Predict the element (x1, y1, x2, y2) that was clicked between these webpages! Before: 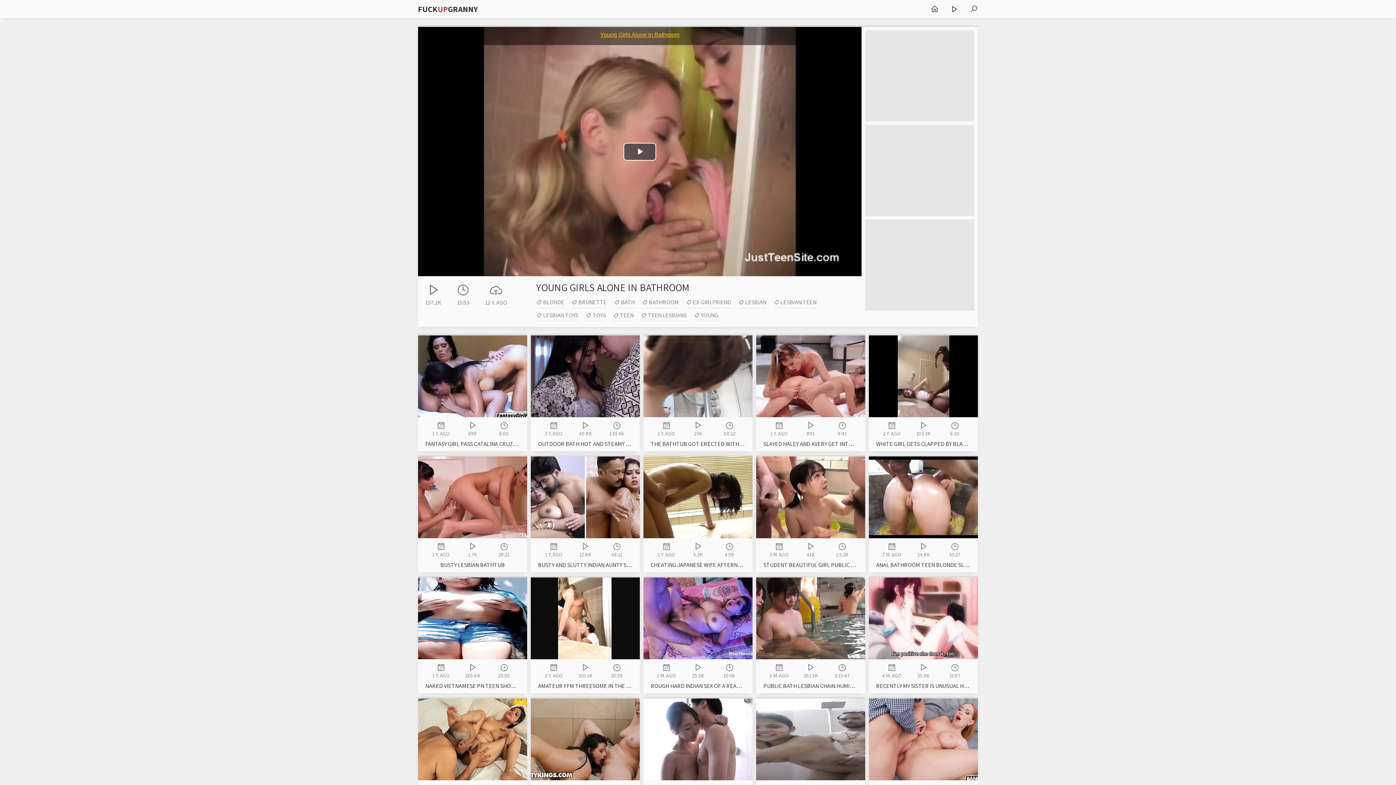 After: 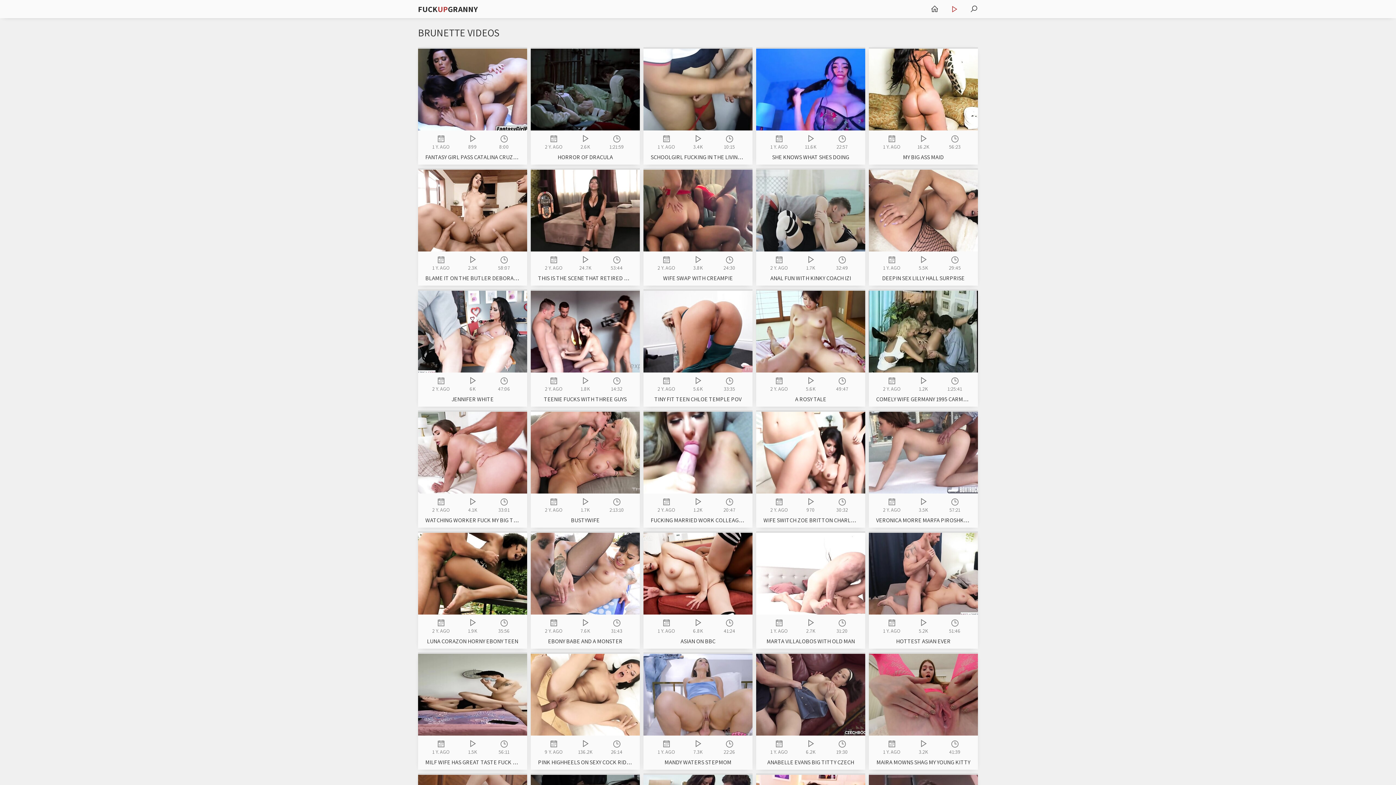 Action: label: BRUNETTE bbox: (571, 297, 606, 308)